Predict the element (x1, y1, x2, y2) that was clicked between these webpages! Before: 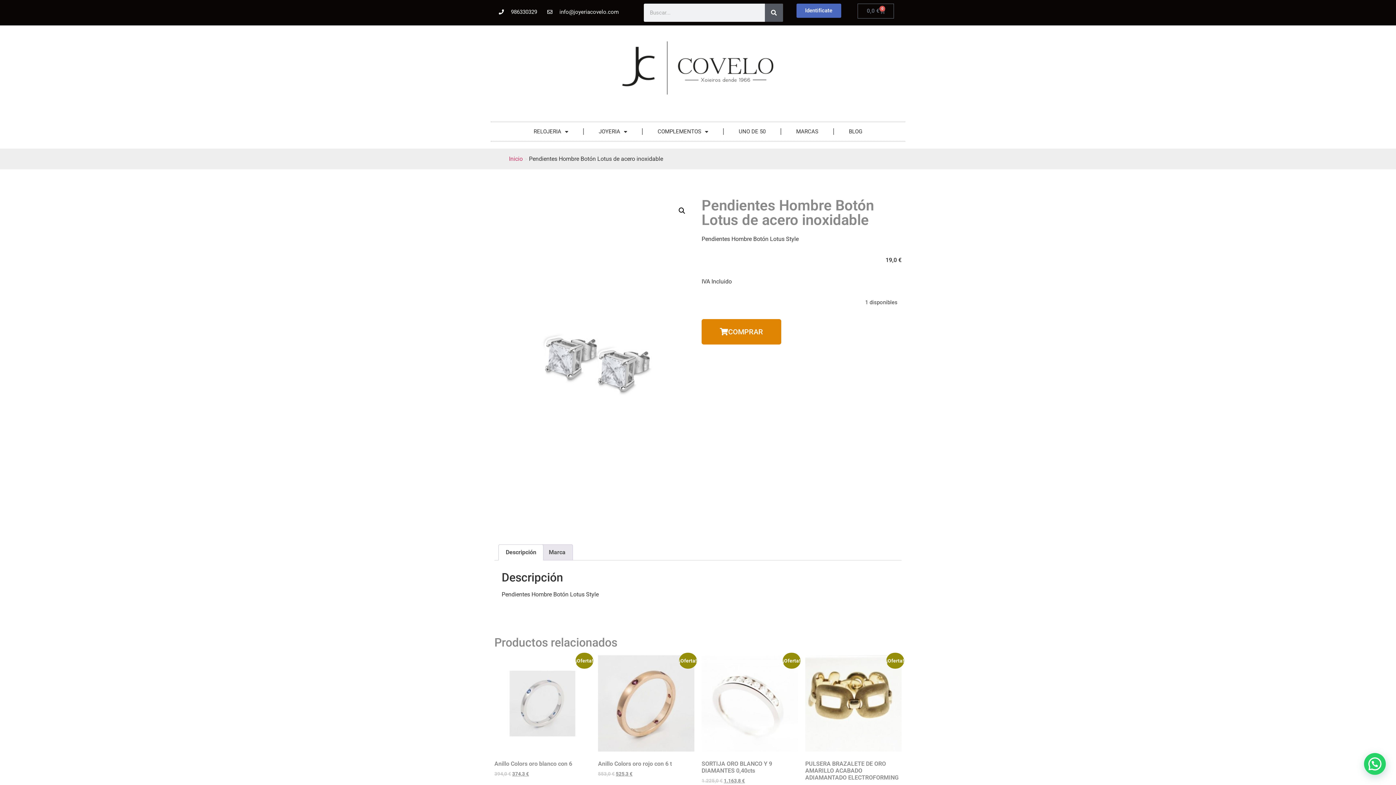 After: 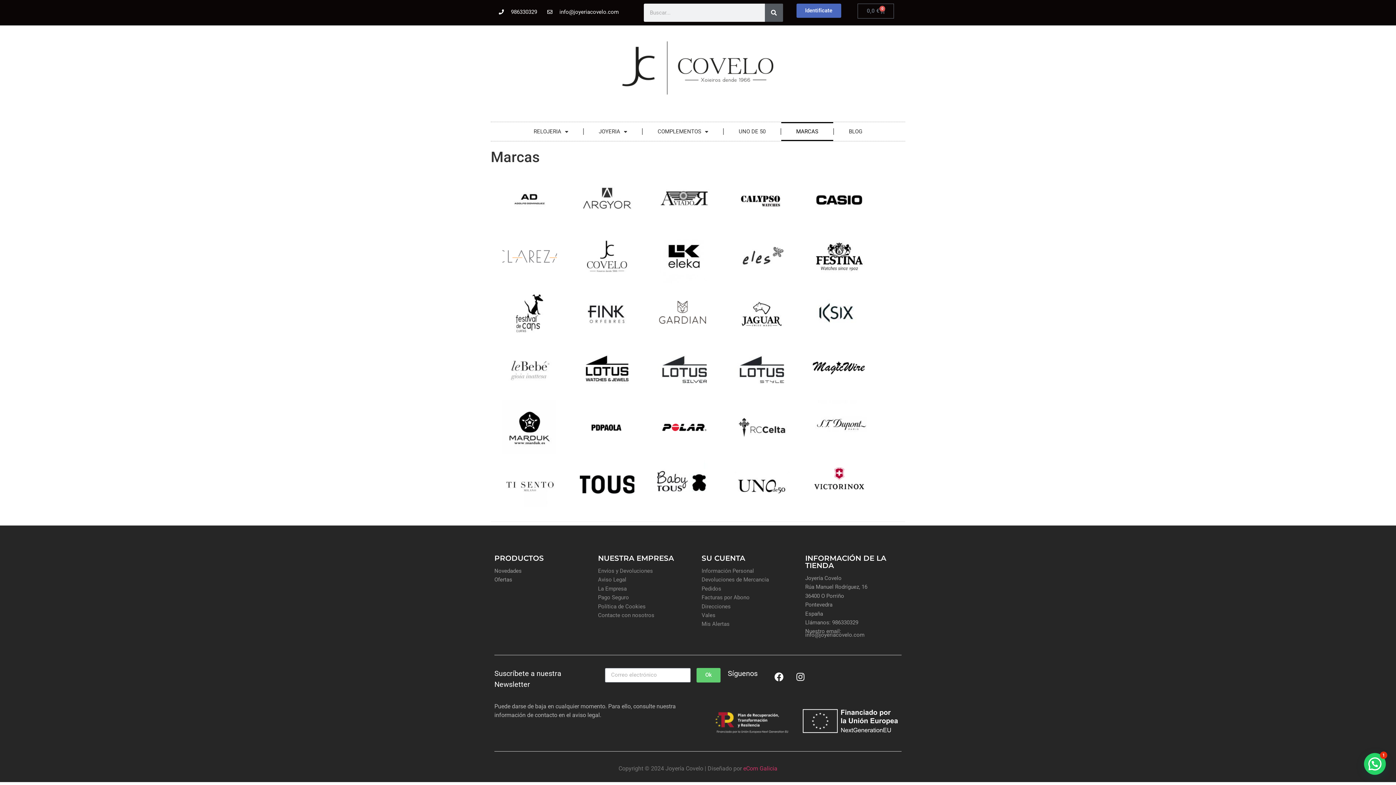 Action: bbox: (781, 122, 833, 141) label: MARCAS